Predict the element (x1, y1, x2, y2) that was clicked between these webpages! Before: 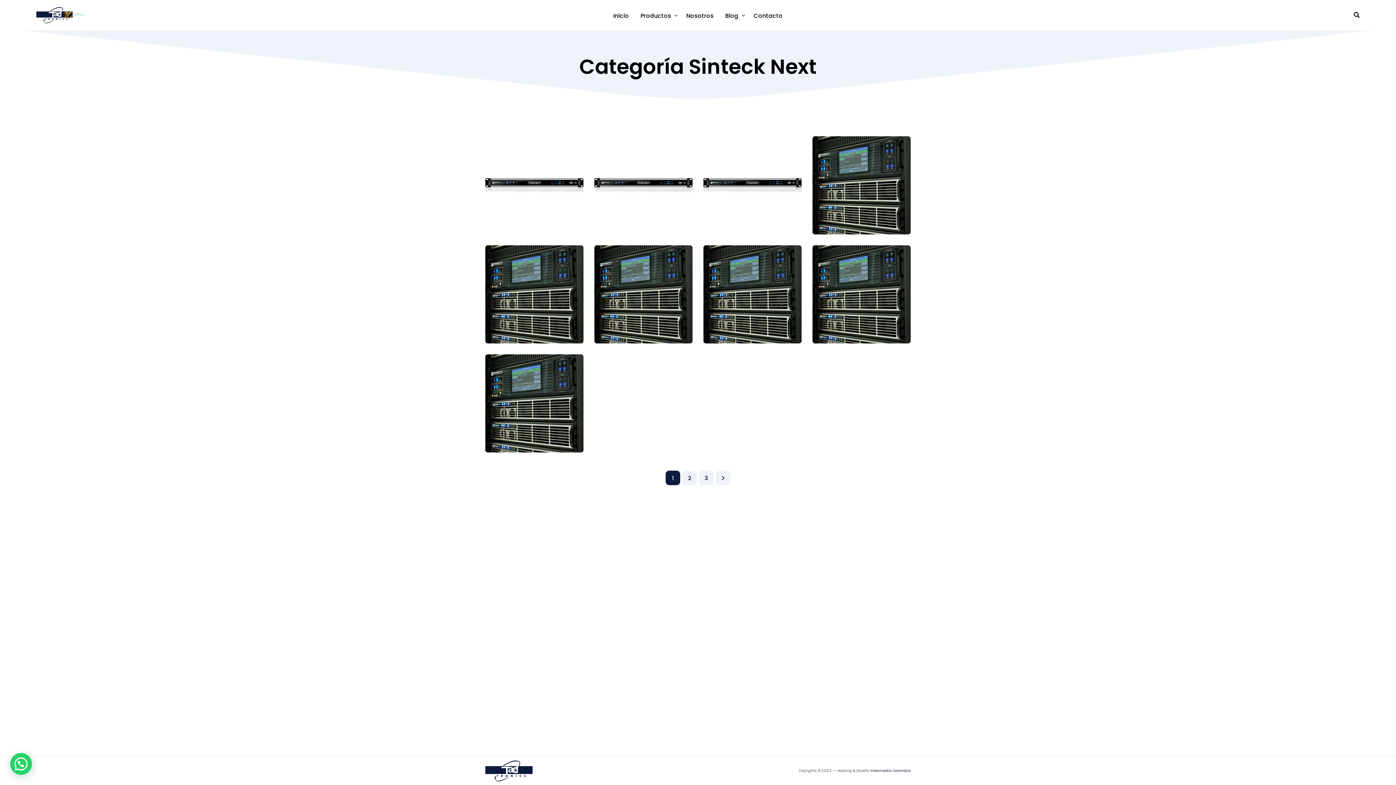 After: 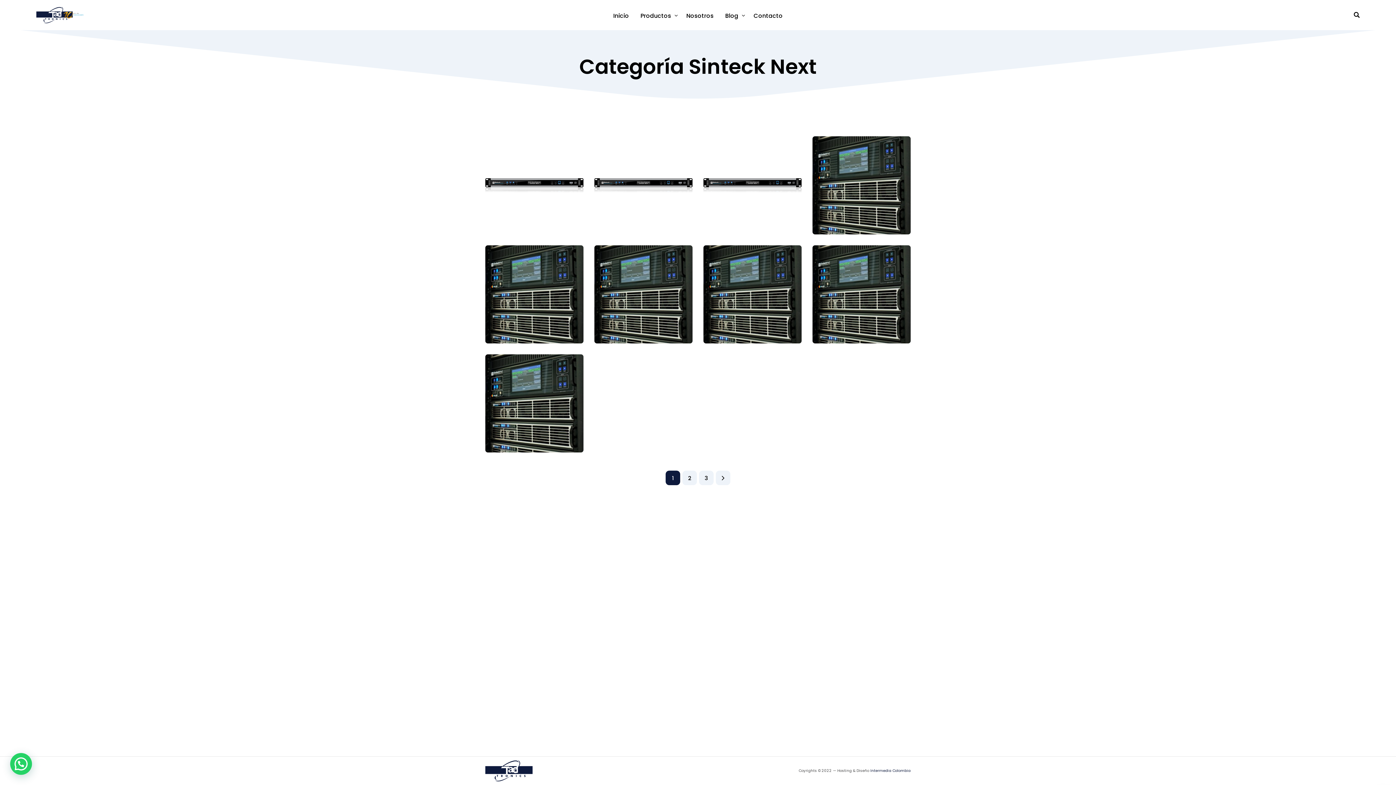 Action: bbox: (603, 296, 636, 304) label: Sinteck Next